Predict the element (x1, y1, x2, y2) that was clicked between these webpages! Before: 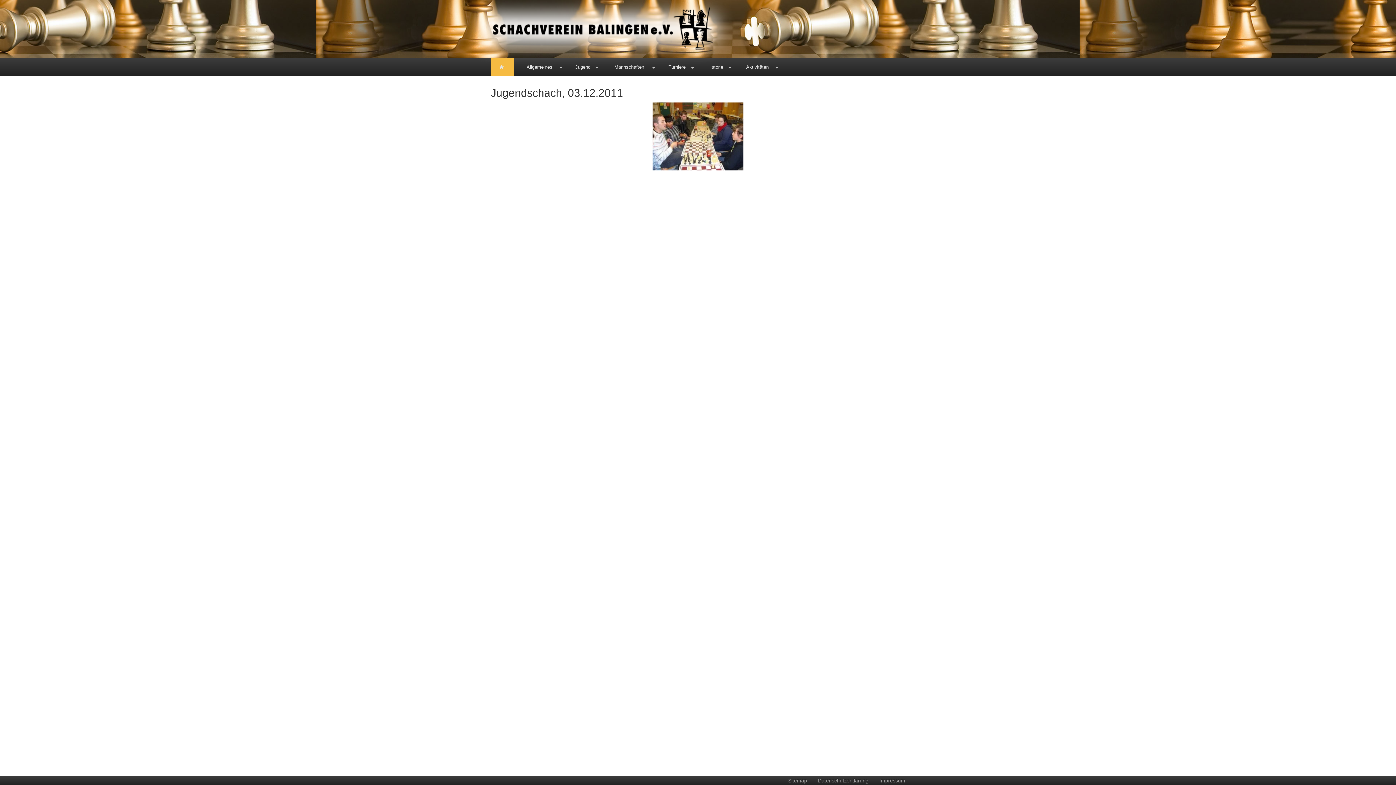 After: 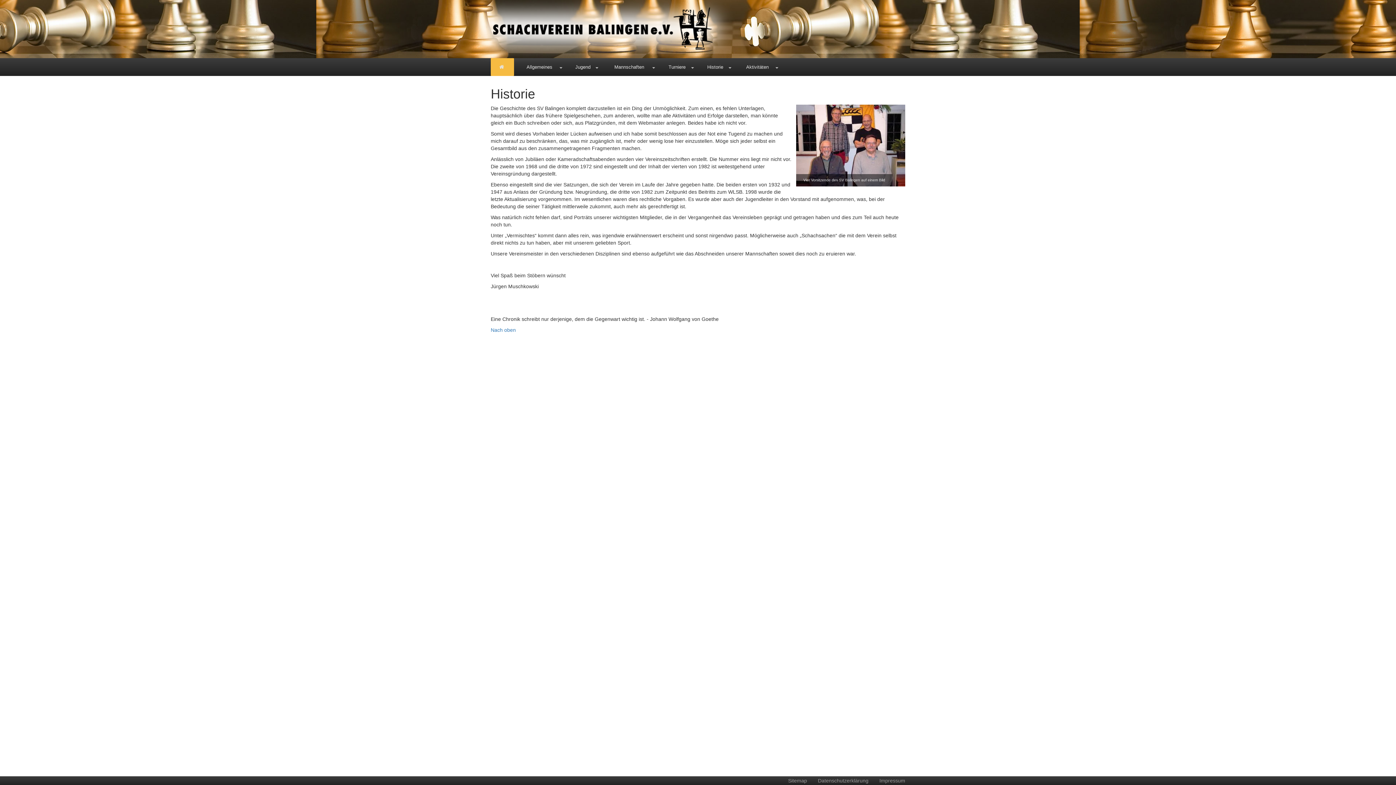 Action: bbox: (696, 58, 734, 76) label: Historie